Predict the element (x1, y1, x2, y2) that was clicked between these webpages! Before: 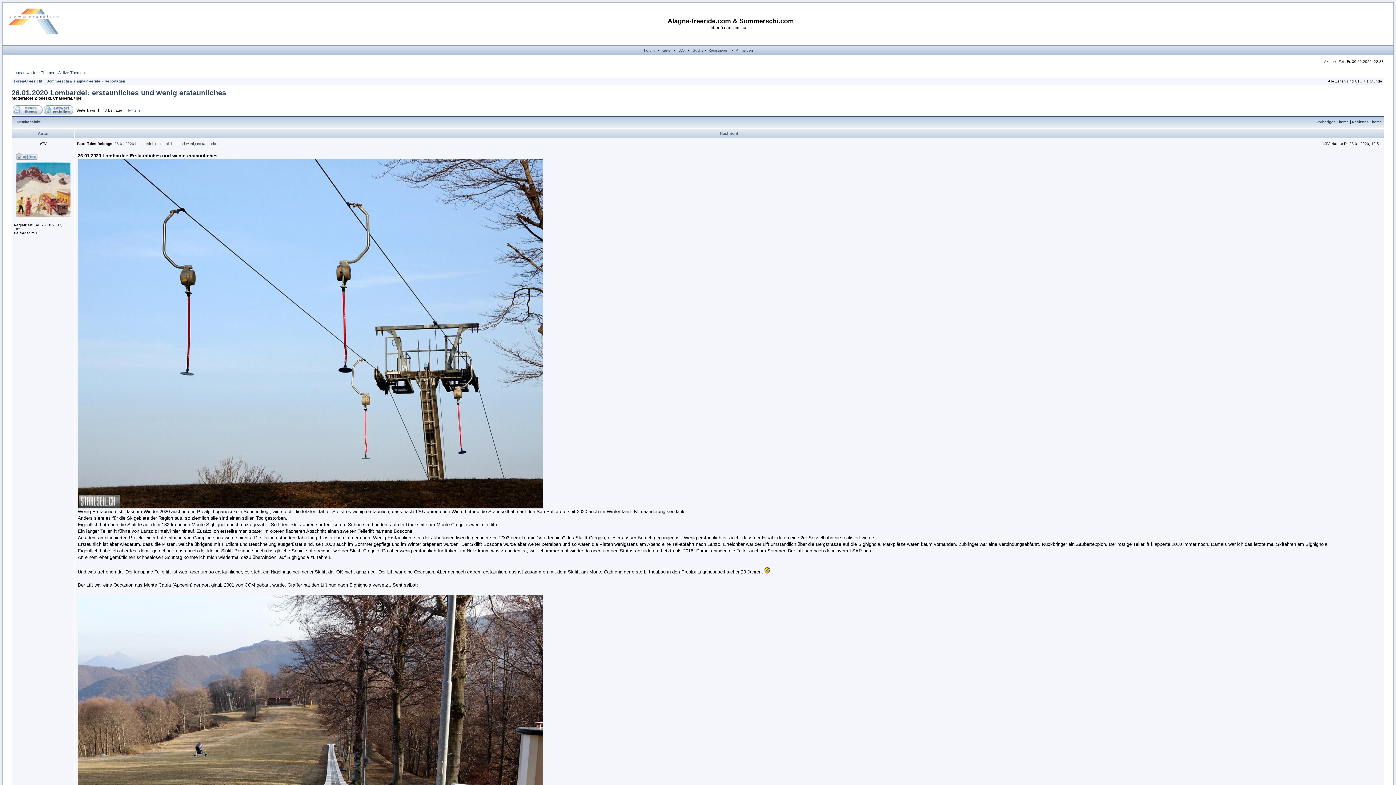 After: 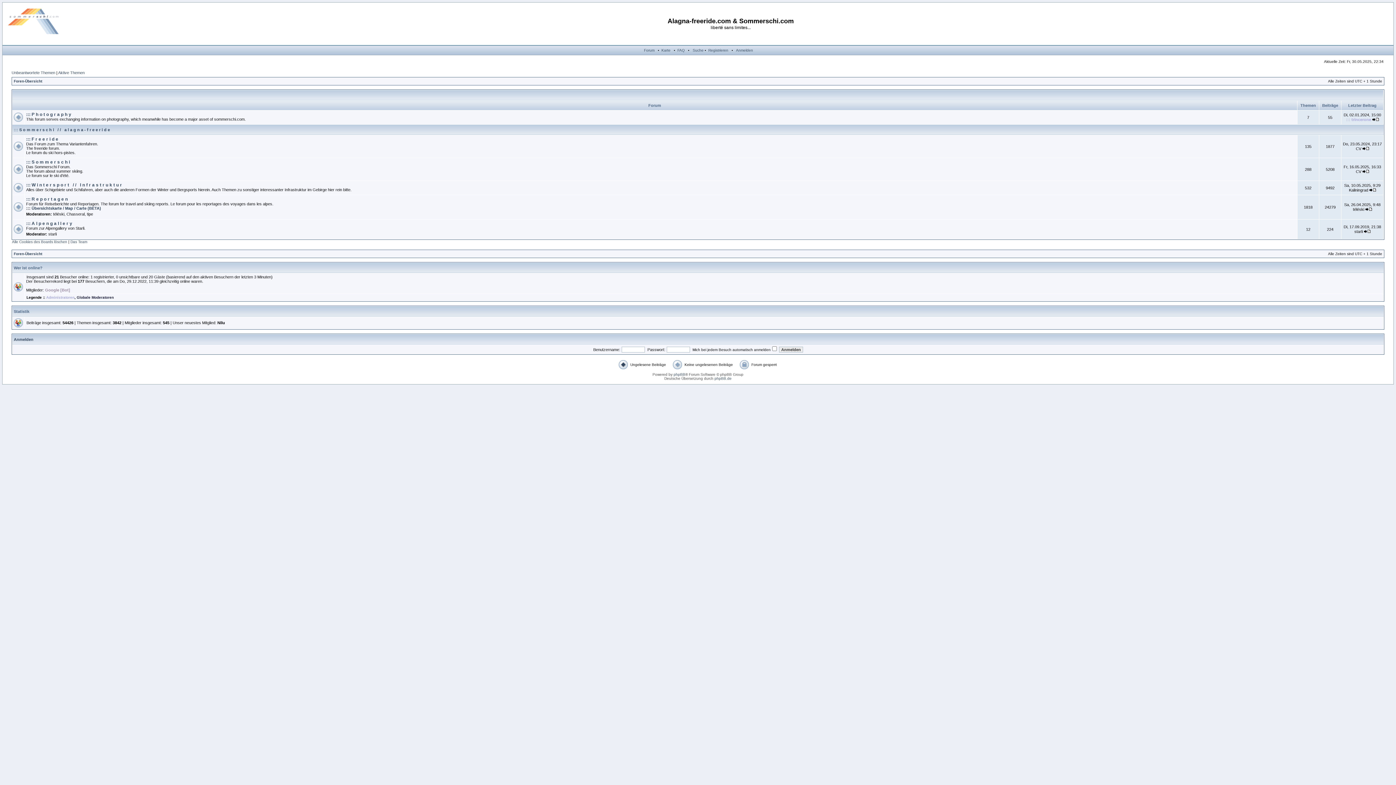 Action: label: Foren-Übersicht bbox: (13, 79, 42, 83)